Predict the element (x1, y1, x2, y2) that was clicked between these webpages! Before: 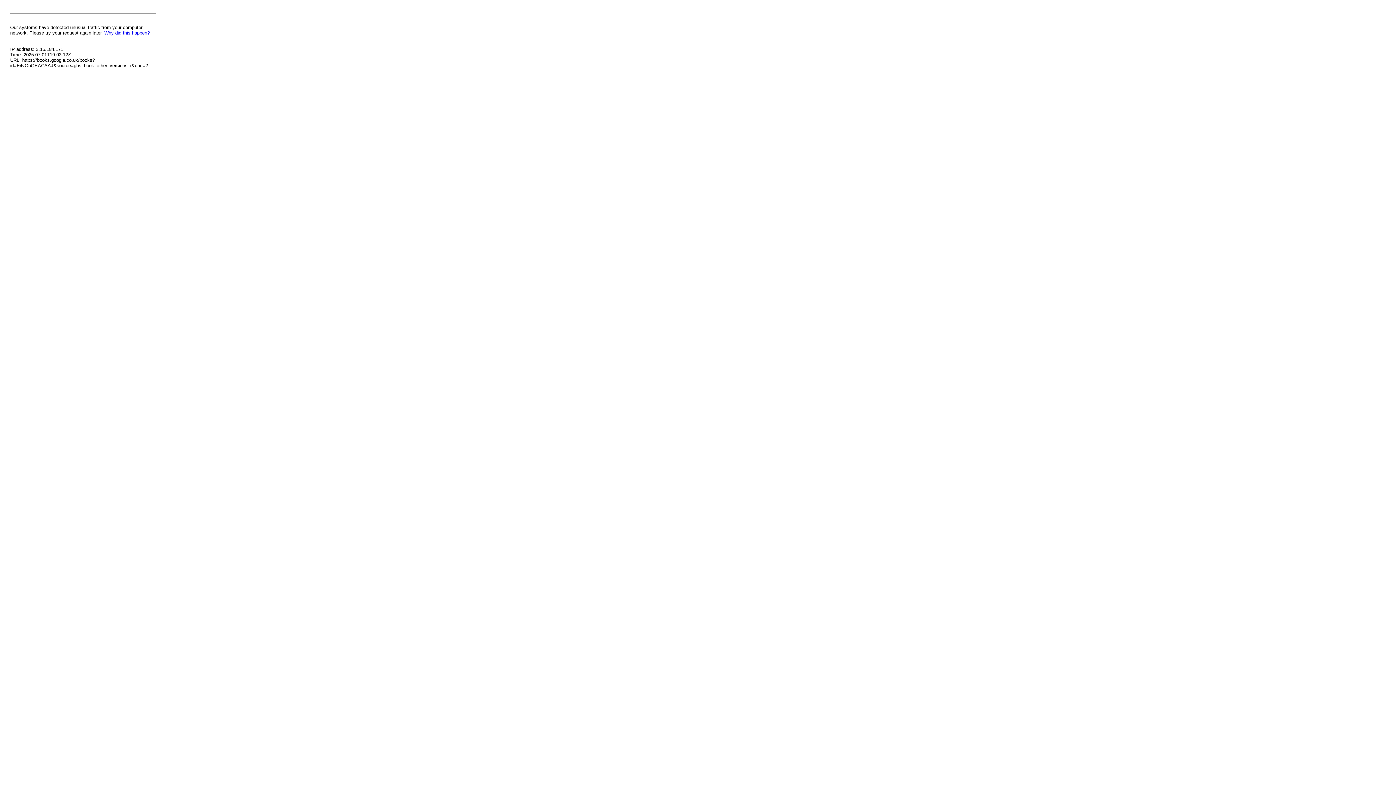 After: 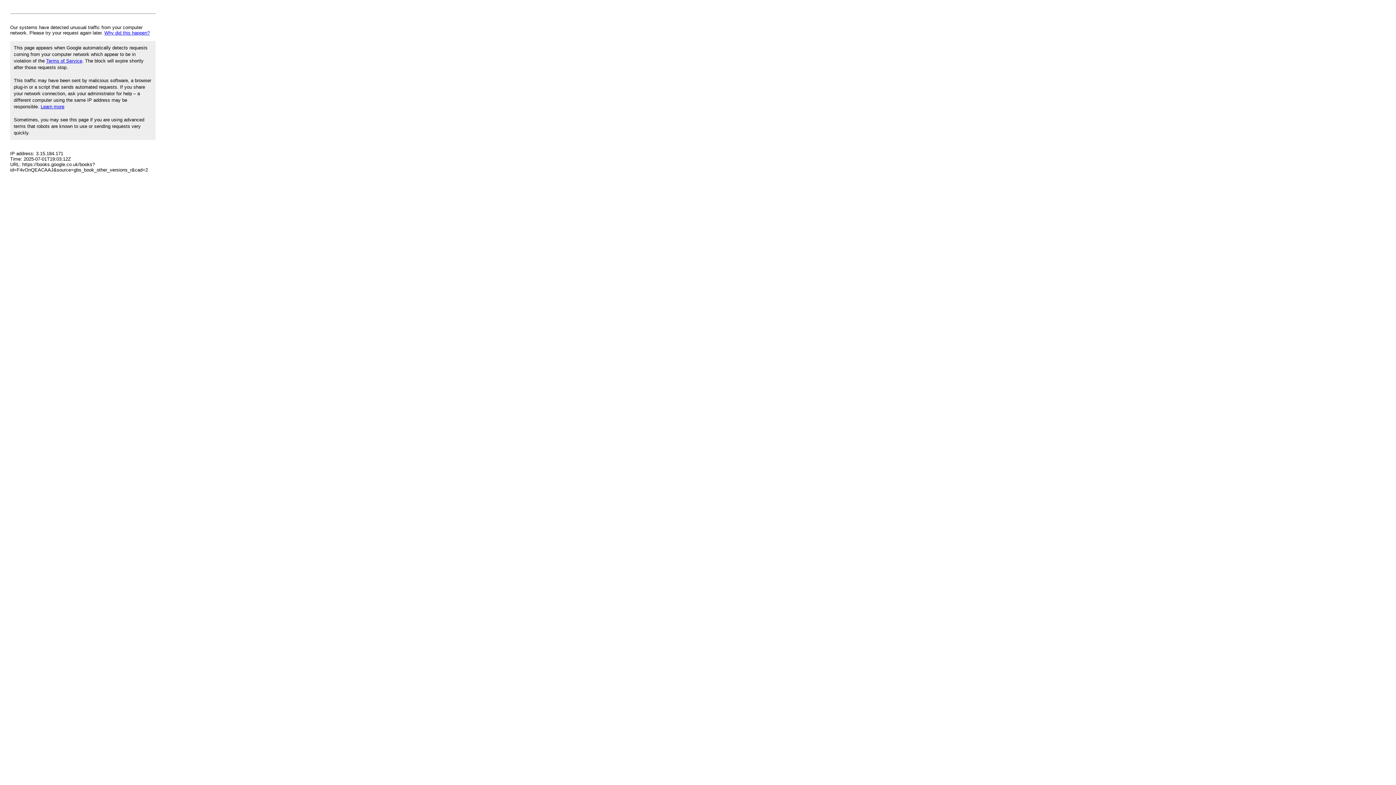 Action: bbox: (104, 30, 149, 35) label: Why did this happen?